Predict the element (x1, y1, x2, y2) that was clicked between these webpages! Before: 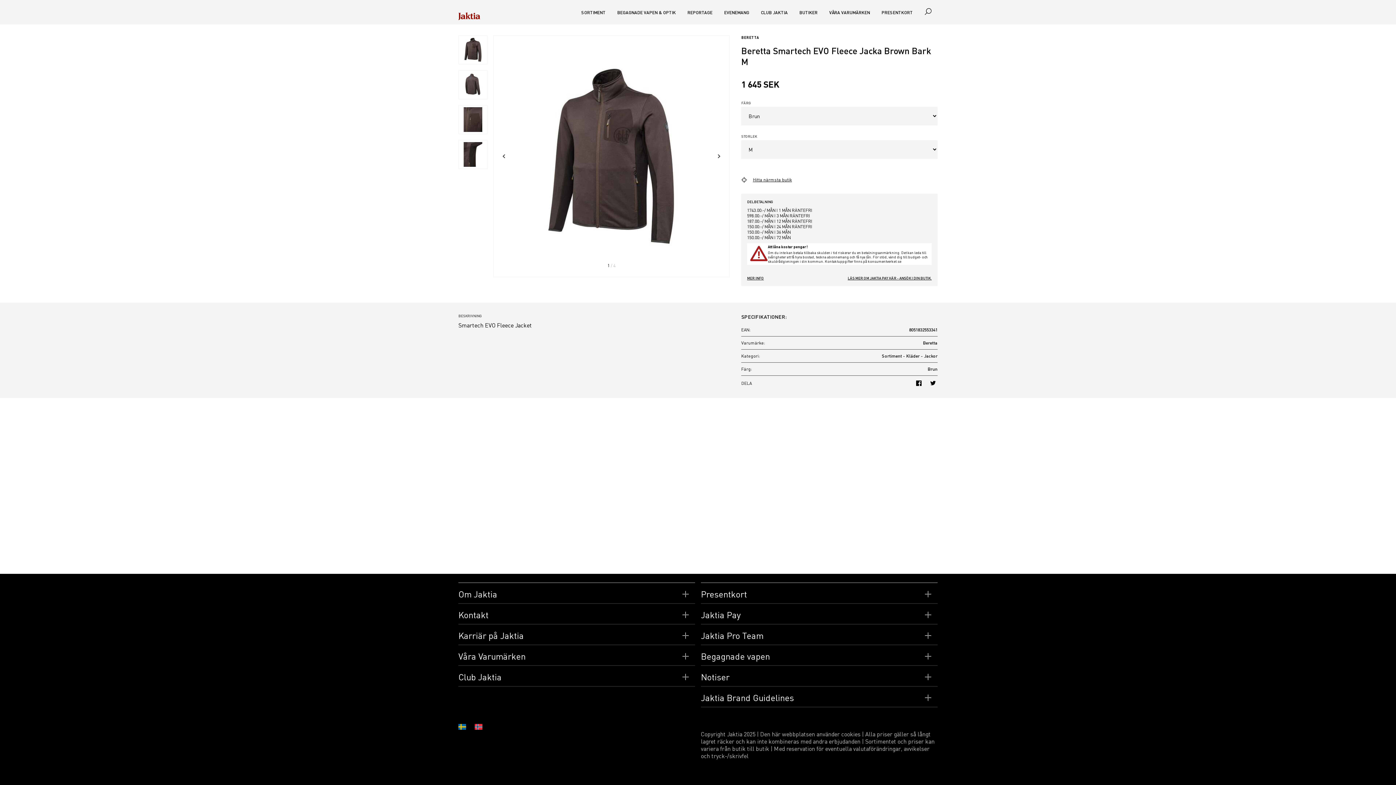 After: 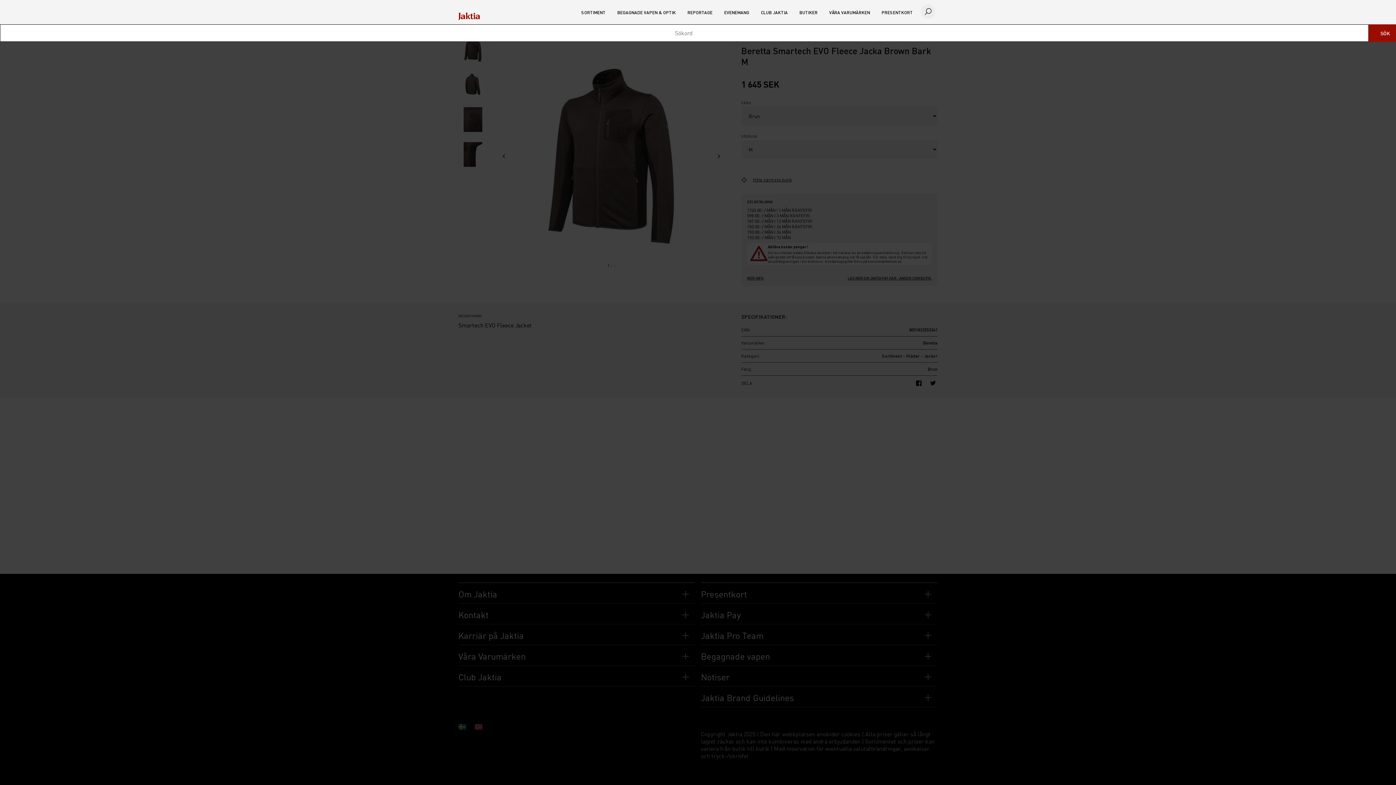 Action: bbox: (918, 8, 937, 15)